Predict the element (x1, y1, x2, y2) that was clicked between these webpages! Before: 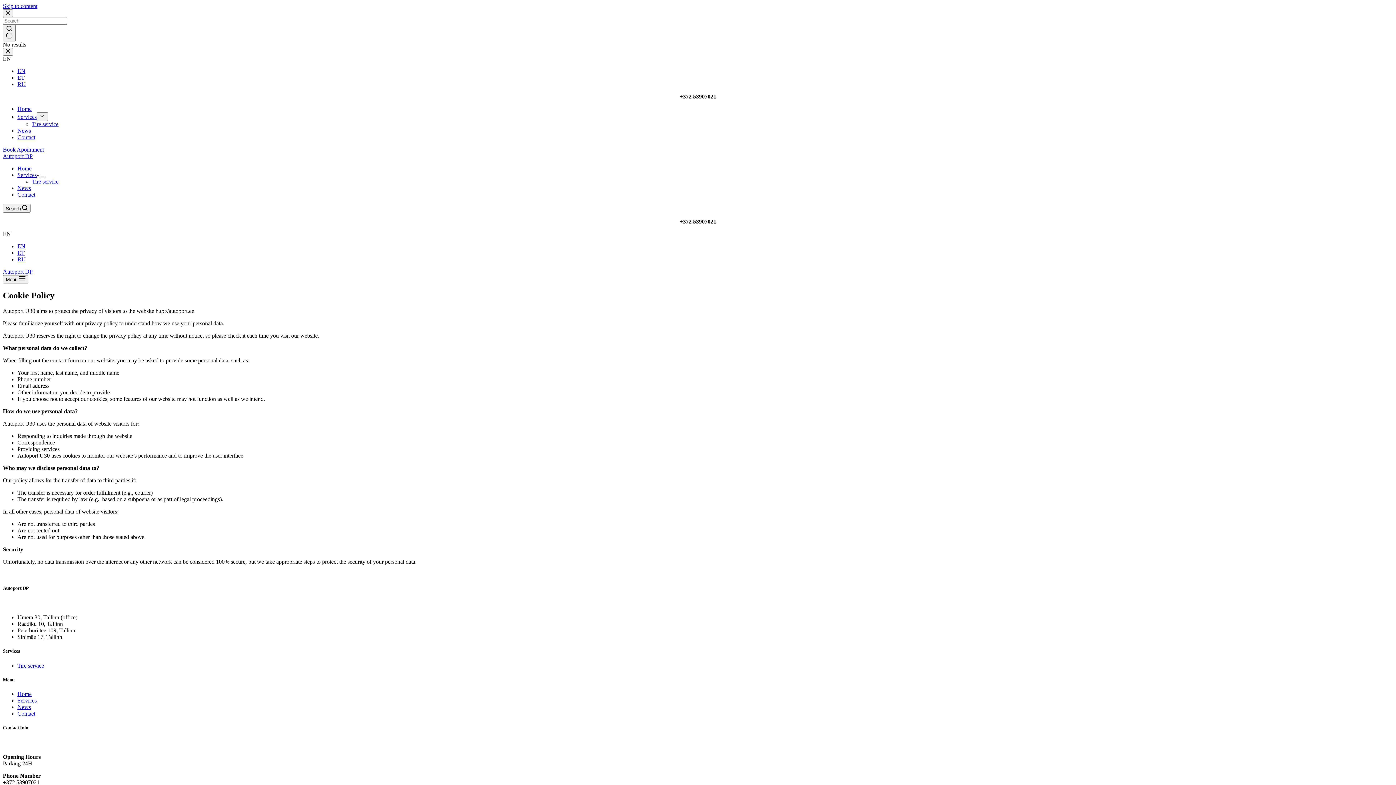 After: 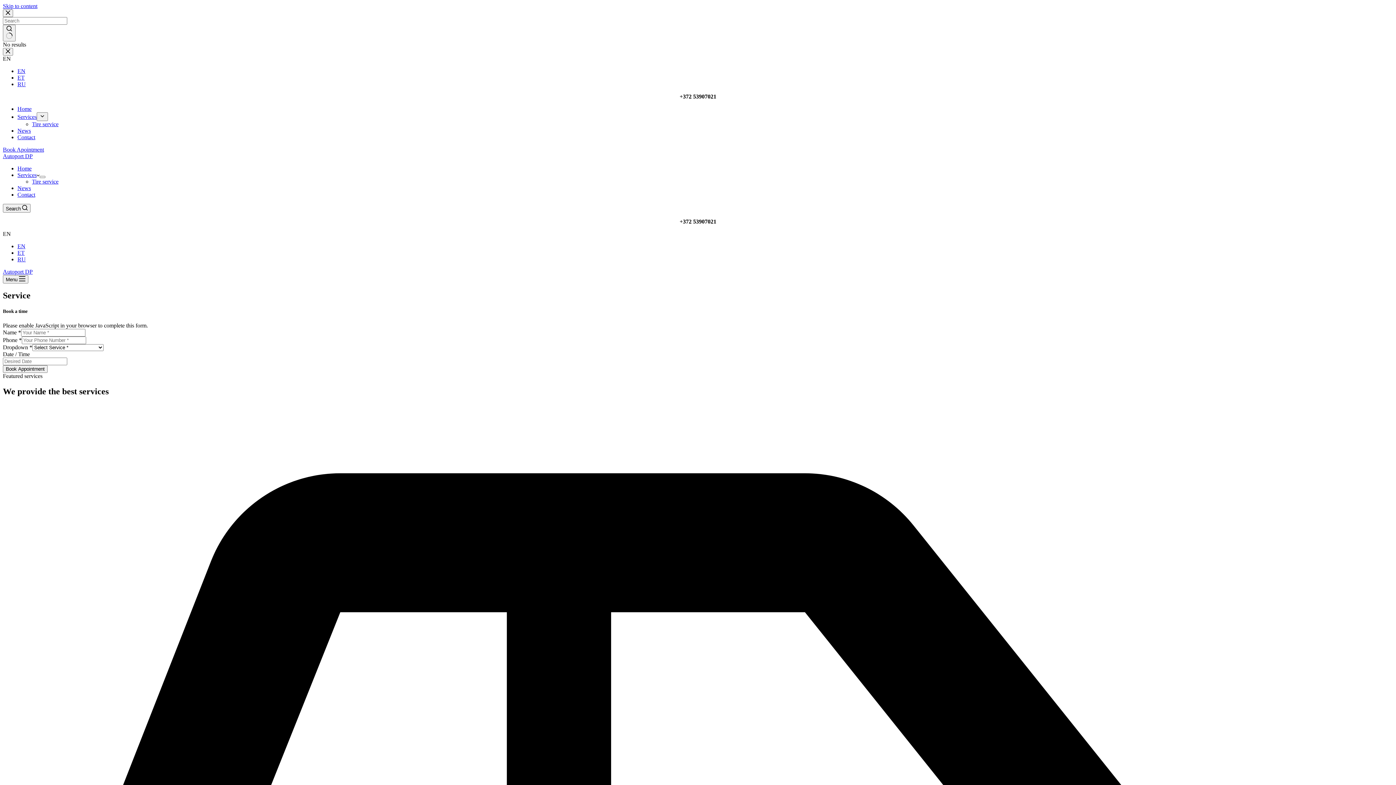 Action: bbox: (17, 172, 39, 178) label: Services